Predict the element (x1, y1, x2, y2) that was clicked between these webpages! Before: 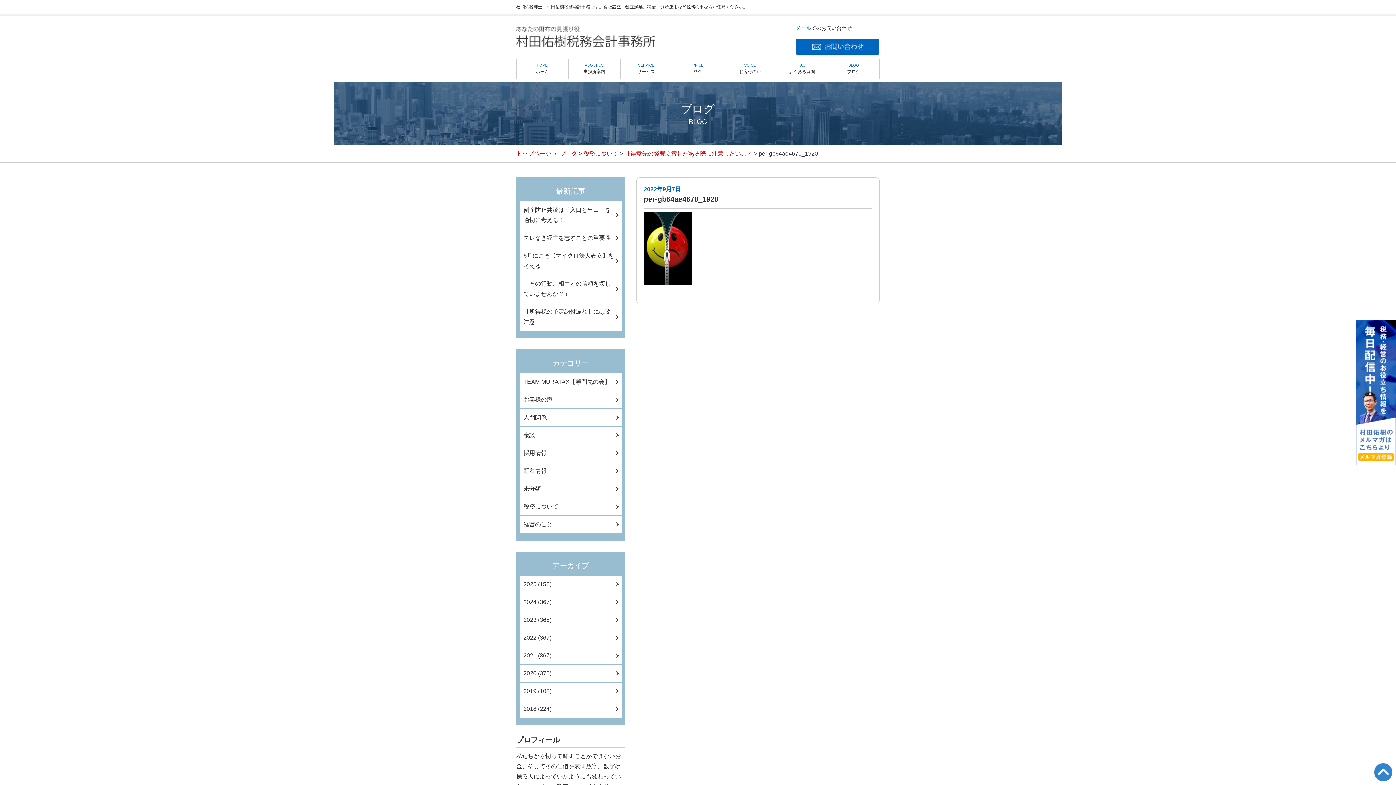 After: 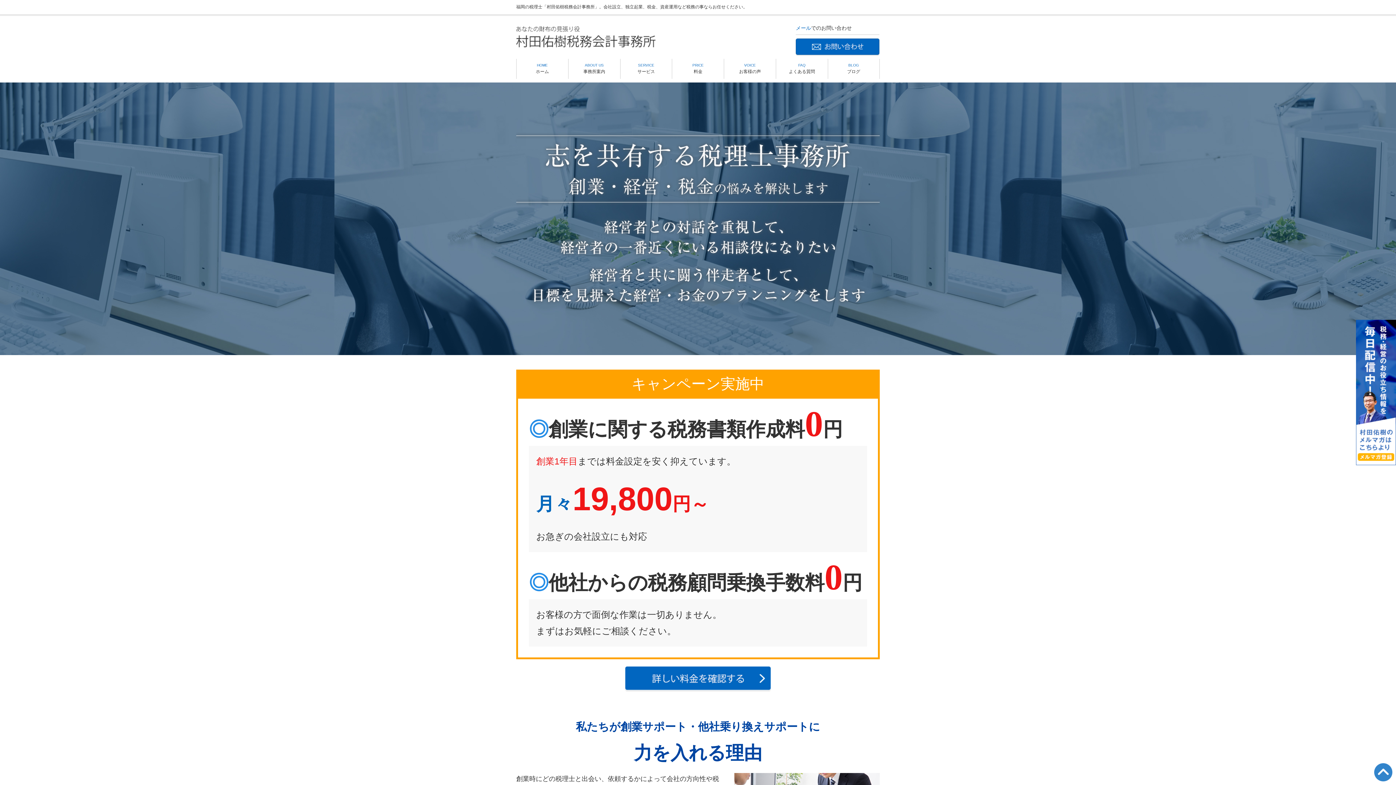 Action: label: トップページ bbox: (516, 150, 551, 156)